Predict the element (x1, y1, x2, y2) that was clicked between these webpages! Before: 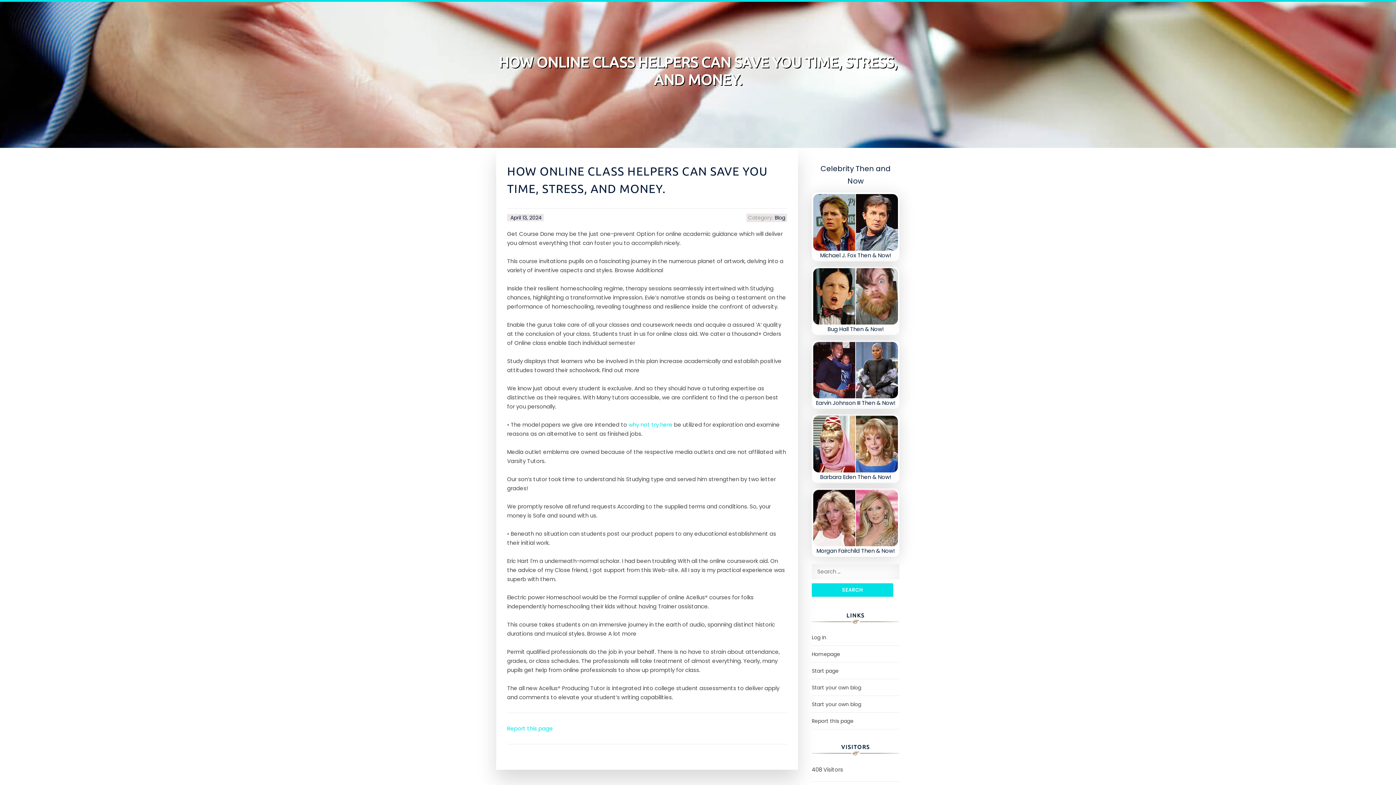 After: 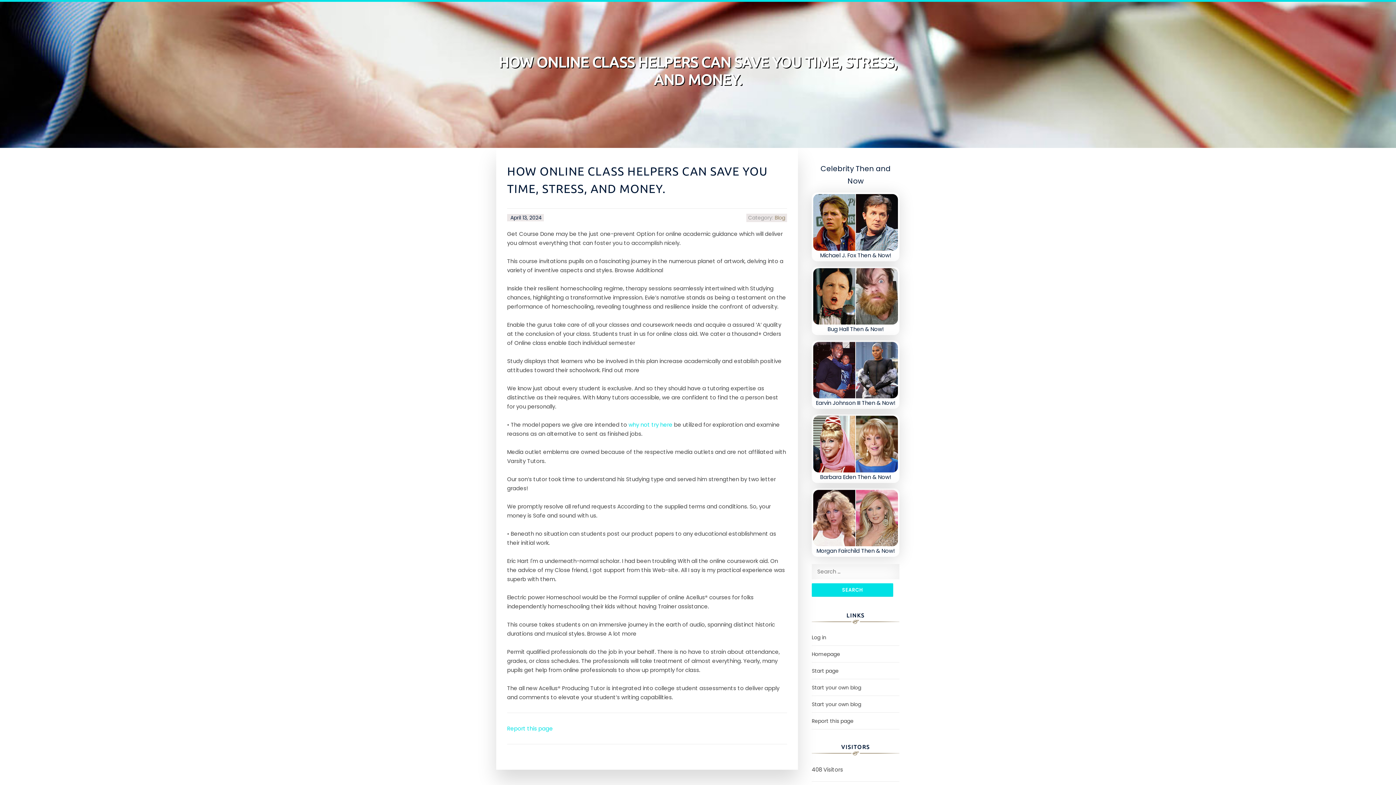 Action: label: Blog bbox: (774, 214, 785, 221)